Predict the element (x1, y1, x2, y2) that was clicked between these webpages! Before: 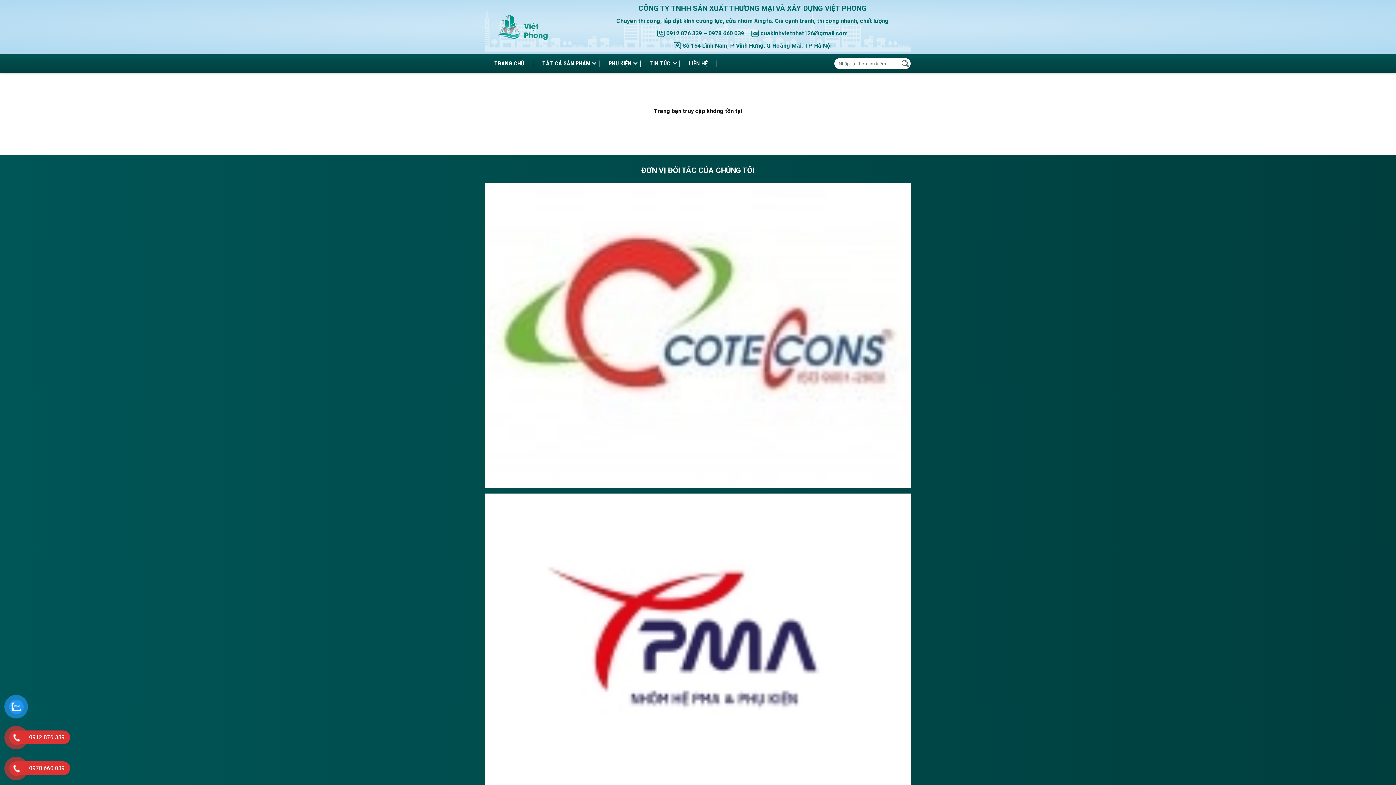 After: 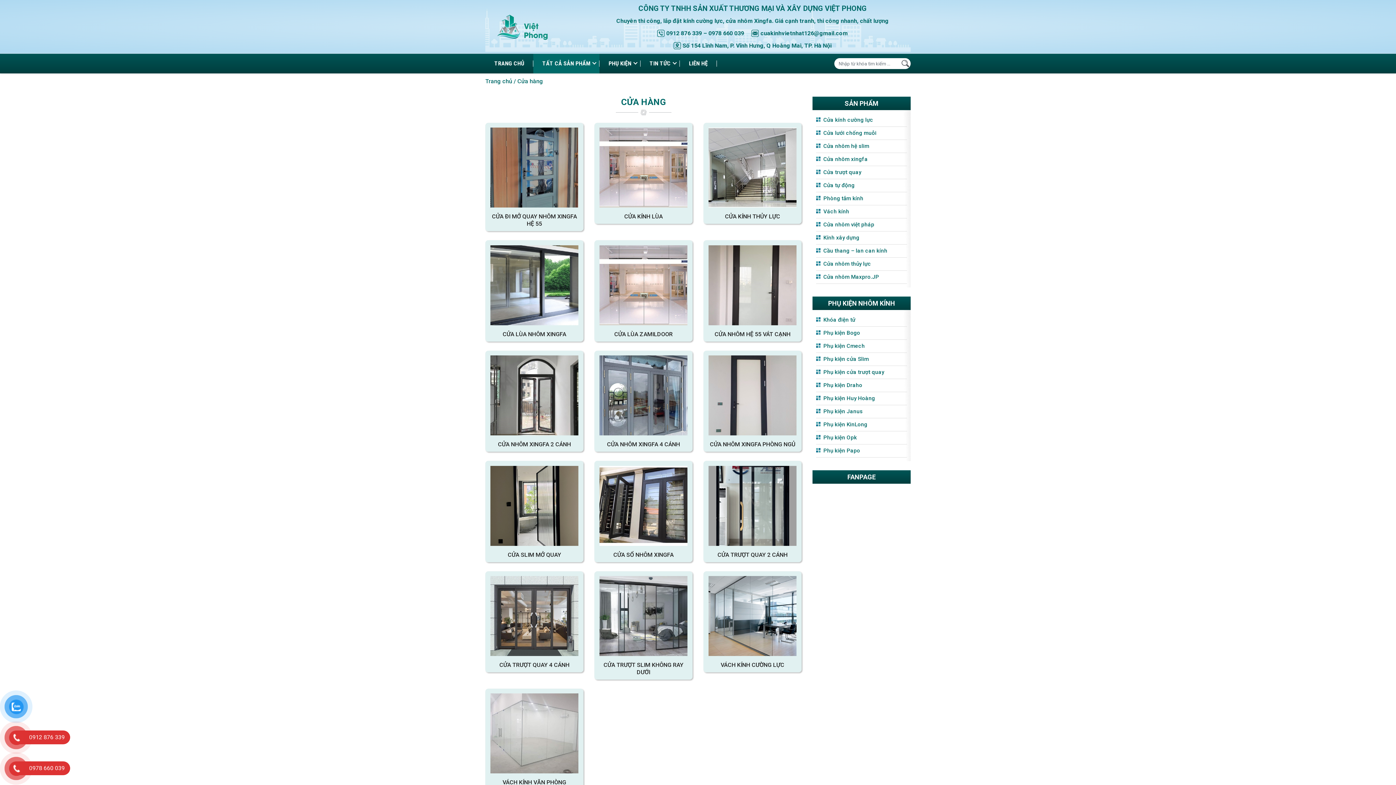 Action: label: TẤT CẢ SẢN PHẨM bbox: (533, 53, 599, 73)